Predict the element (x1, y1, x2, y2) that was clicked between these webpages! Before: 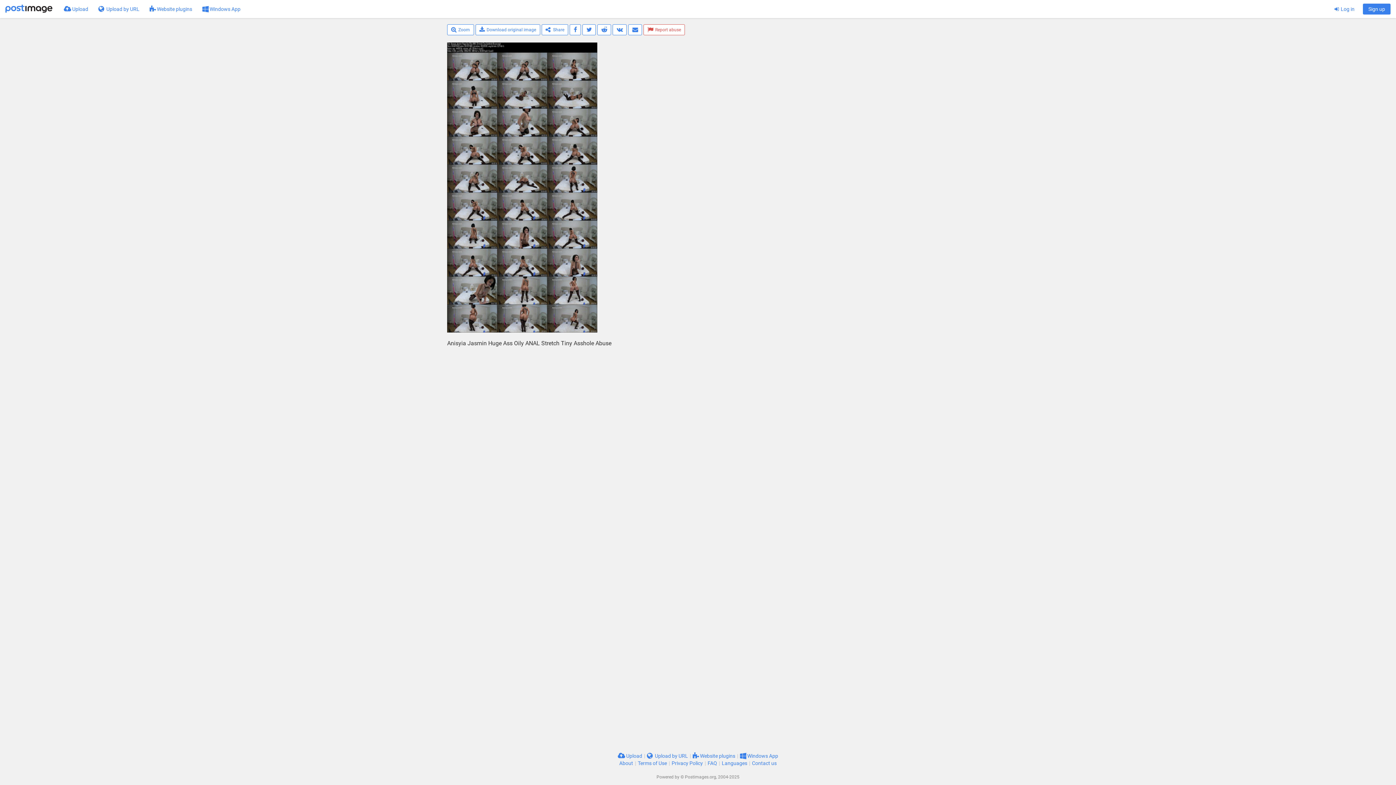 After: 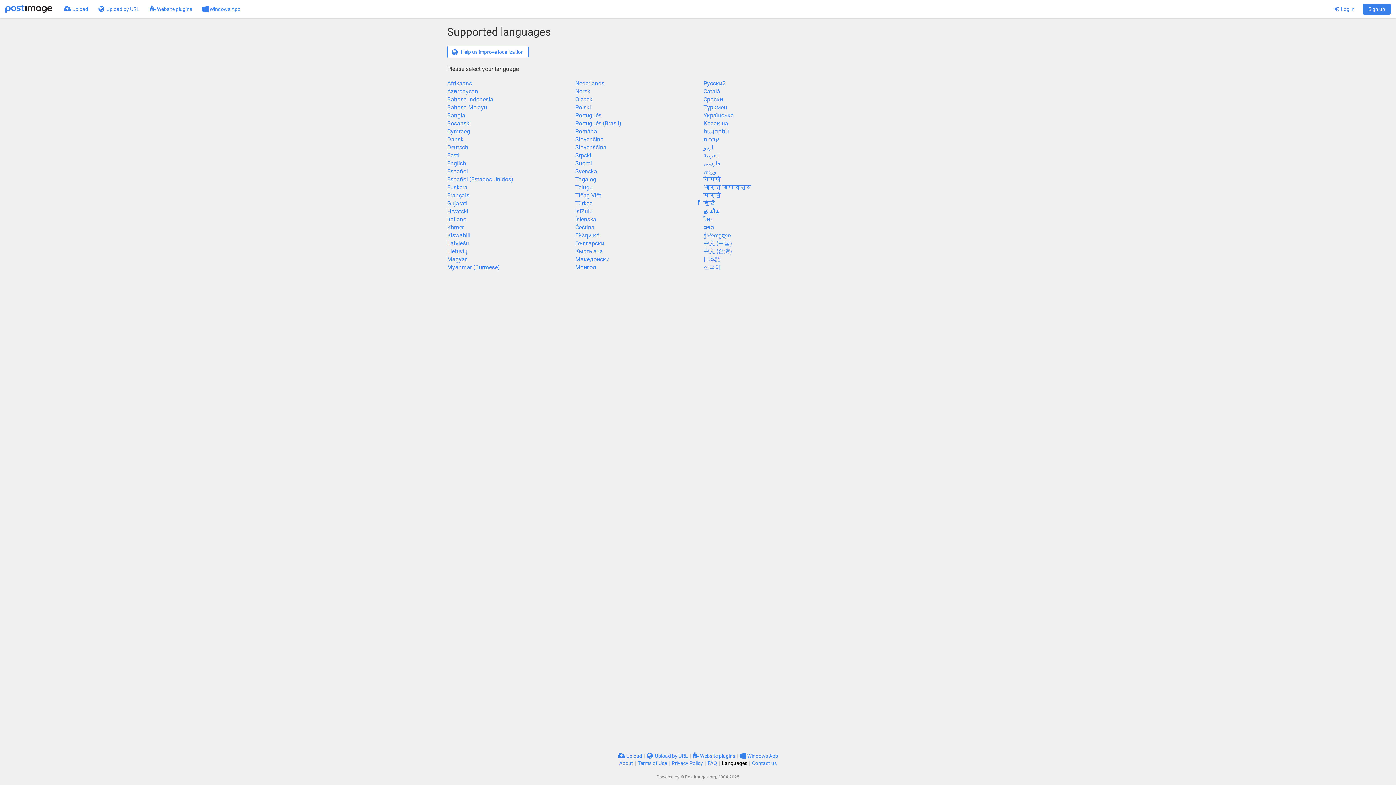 Action: bbox: (722, 760, 747, 766) label: Languages